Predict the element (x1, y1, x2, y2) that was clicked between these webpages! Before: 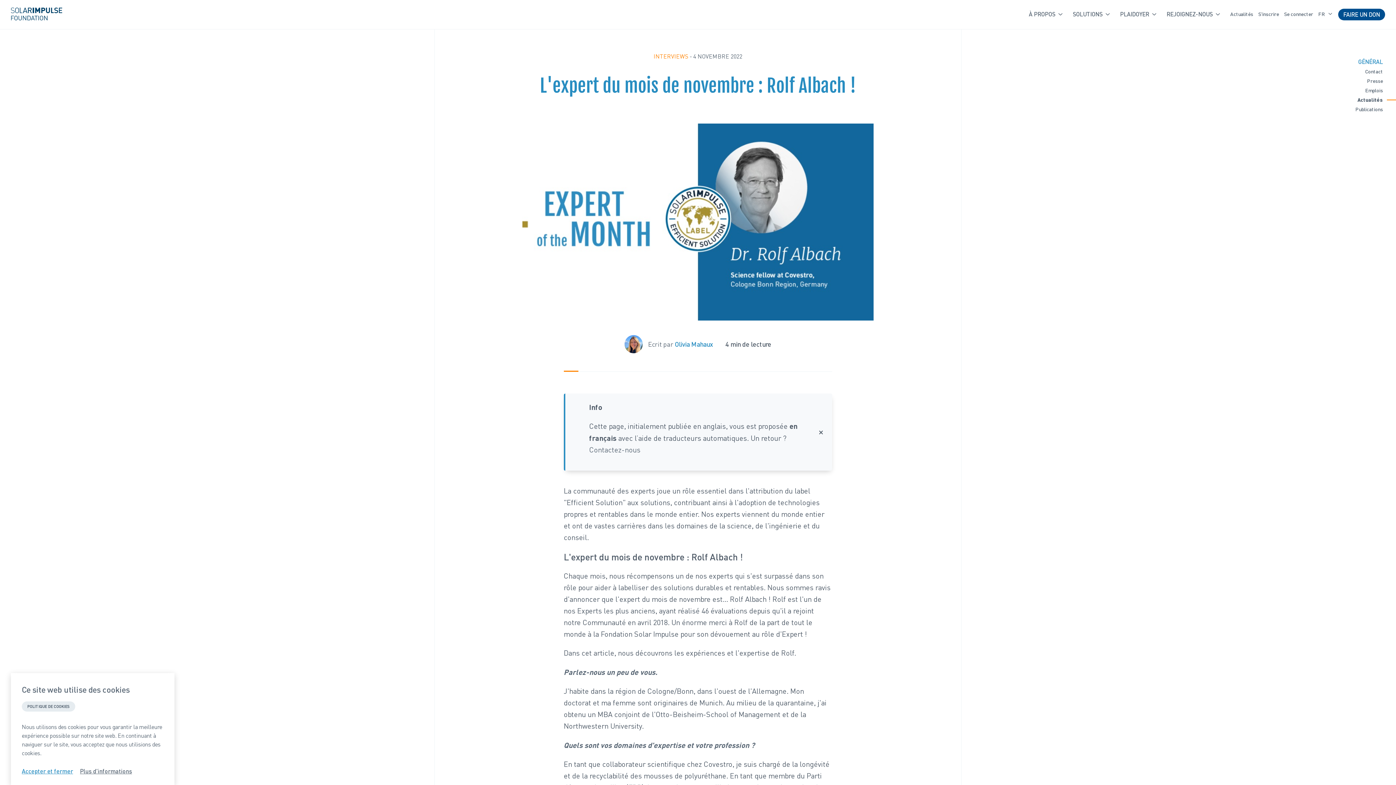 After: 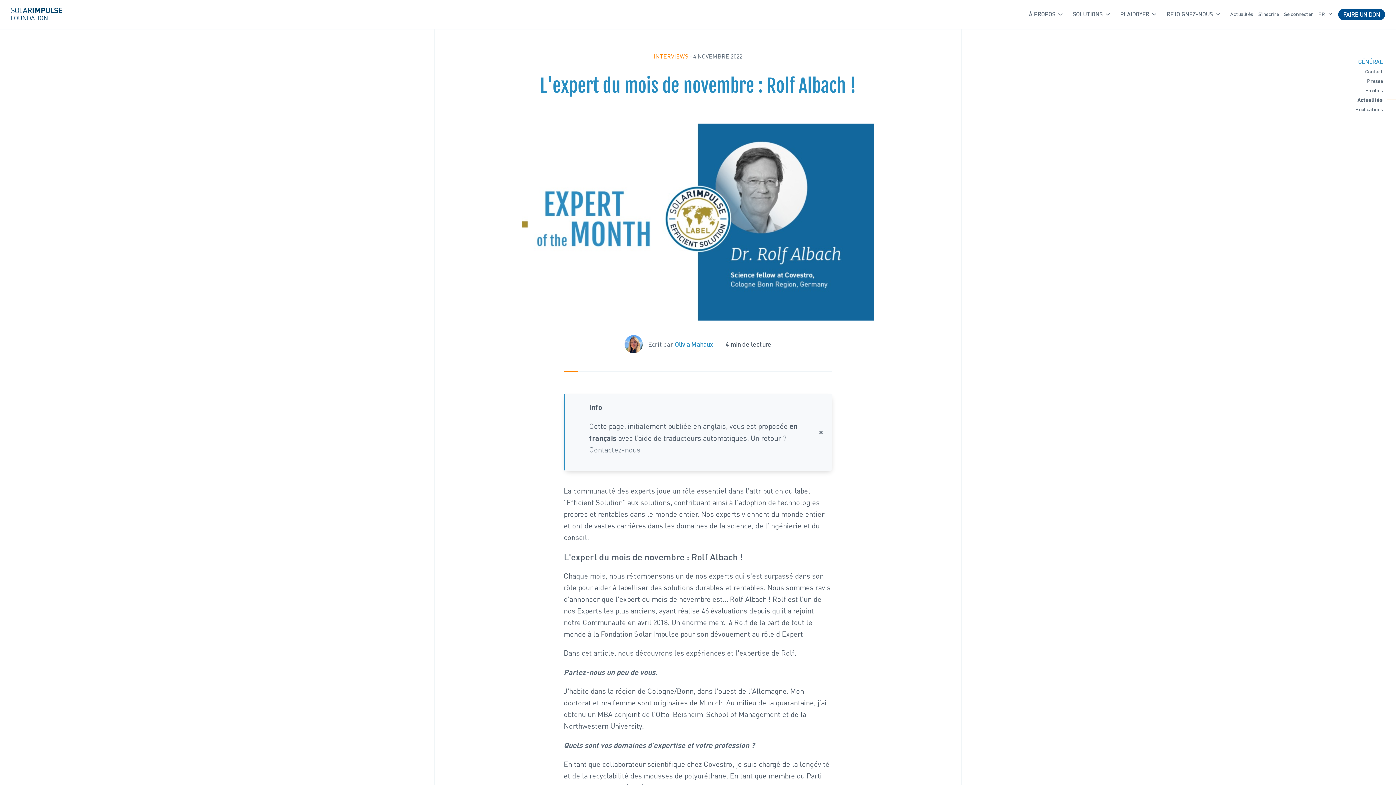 Action: bbox: (21, 768, 73, 774) label: Accepter et fermer